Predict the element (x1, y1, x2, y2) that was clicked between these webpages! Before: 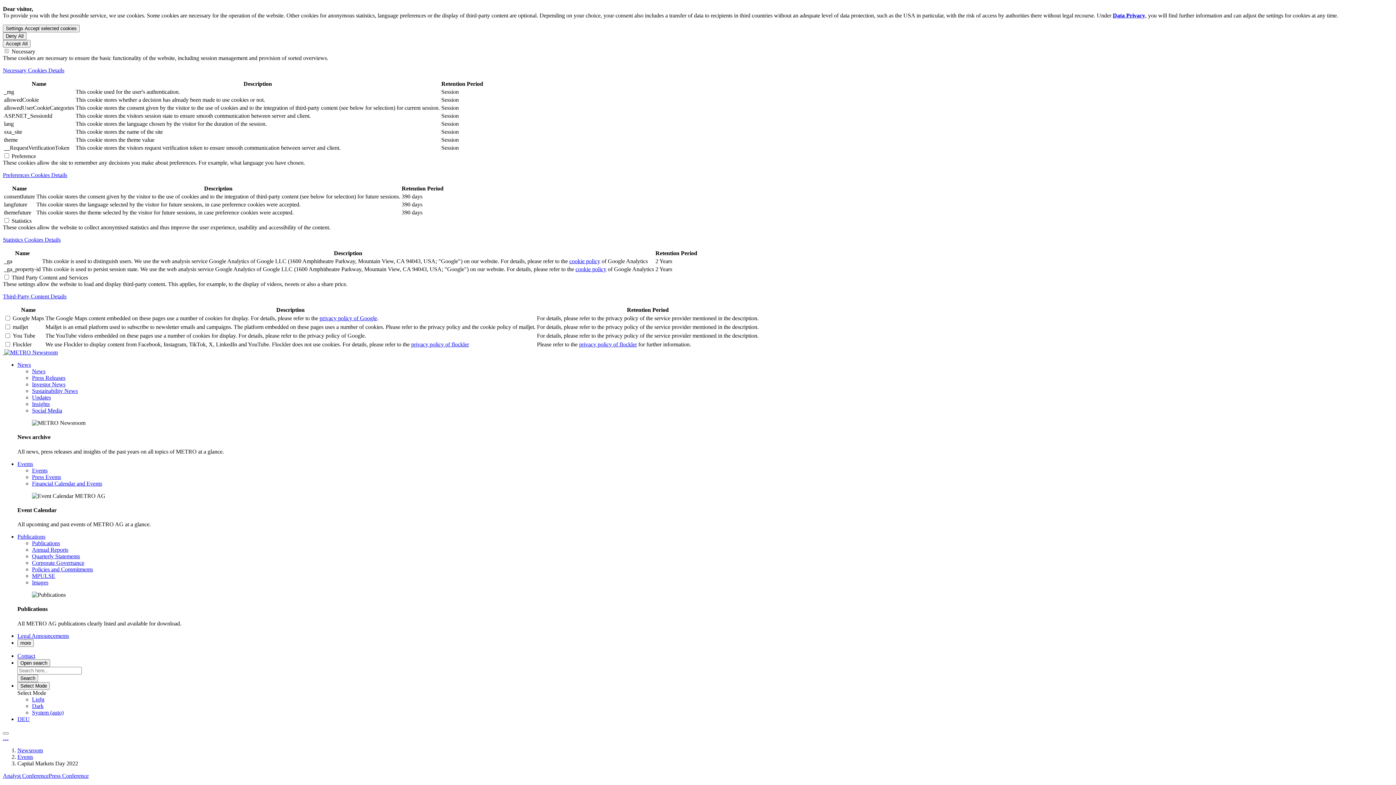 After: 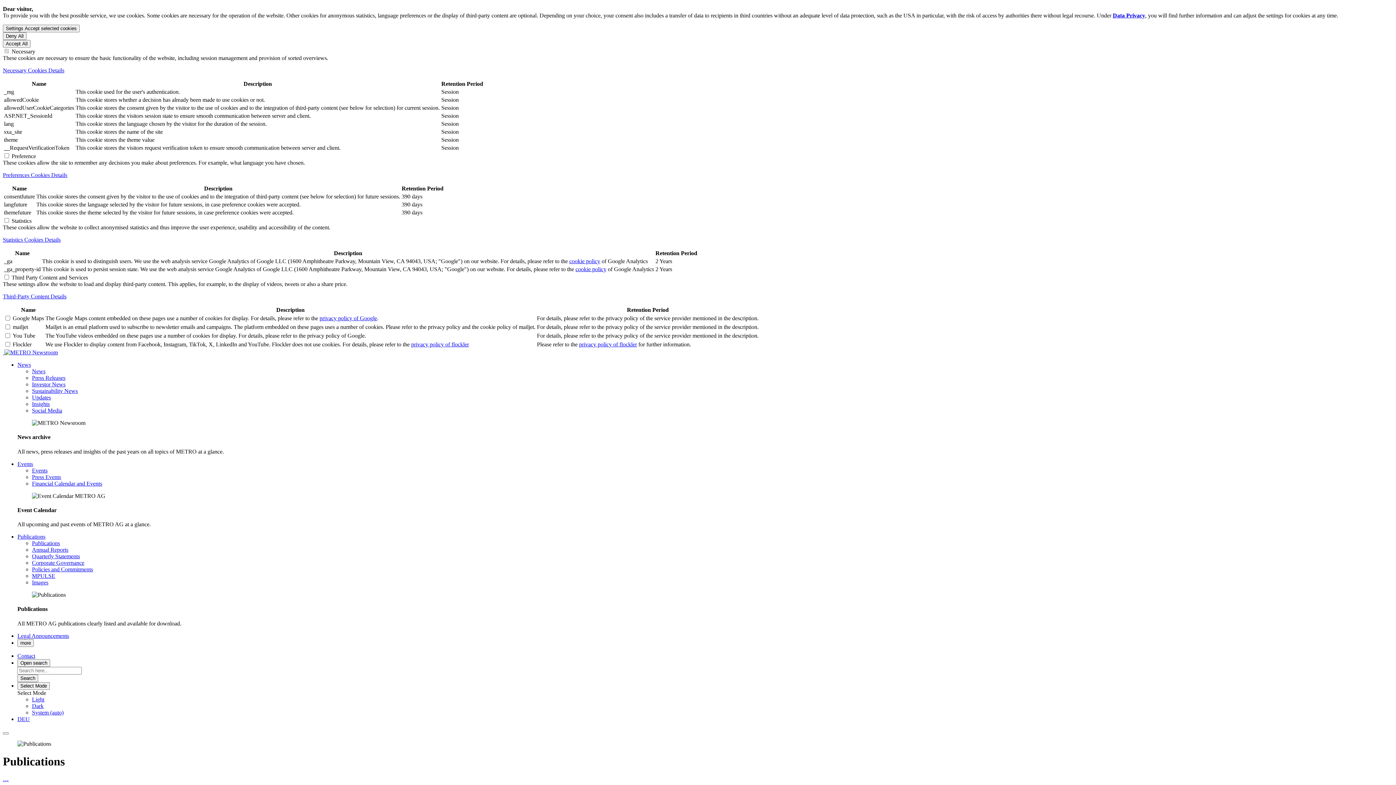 Action: bbox: (17, 533, 45, 540) label: Publications